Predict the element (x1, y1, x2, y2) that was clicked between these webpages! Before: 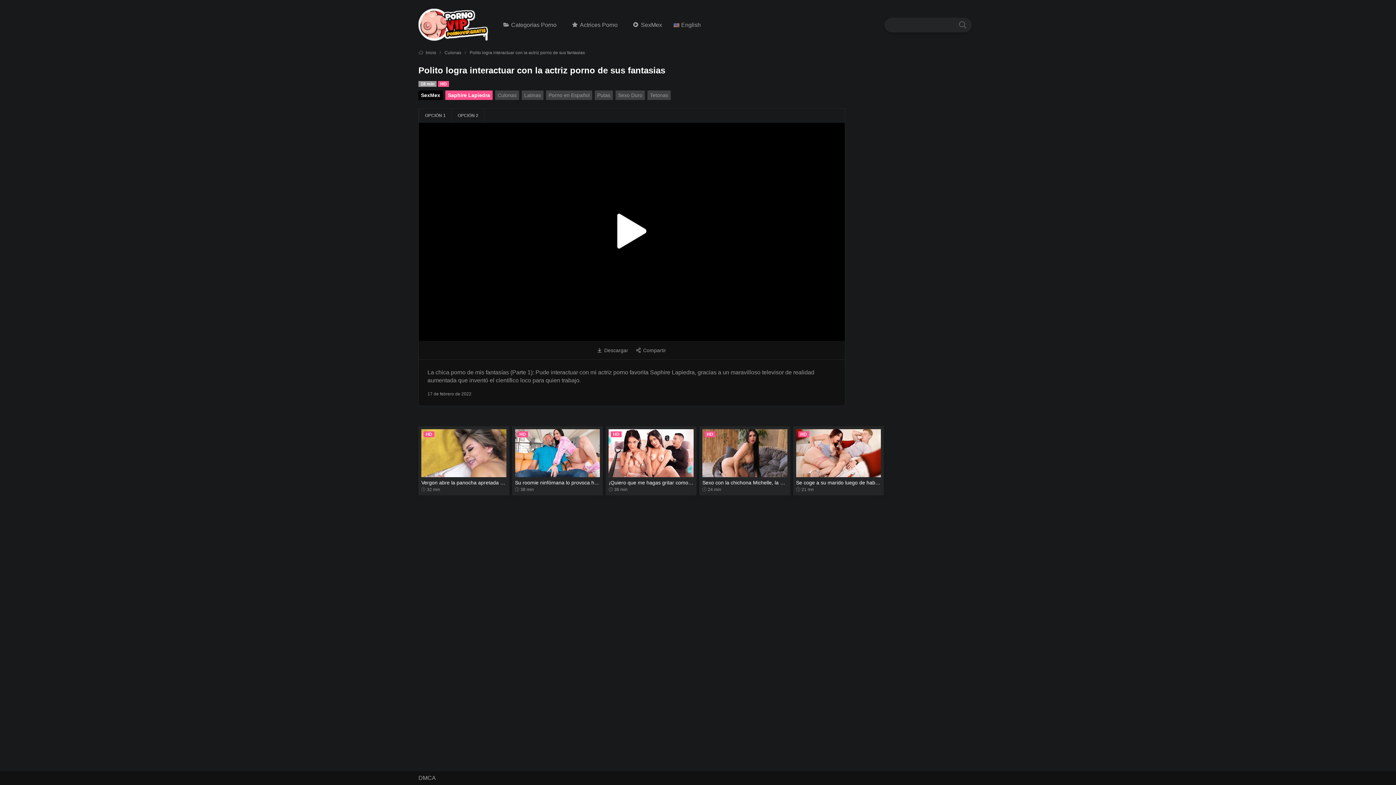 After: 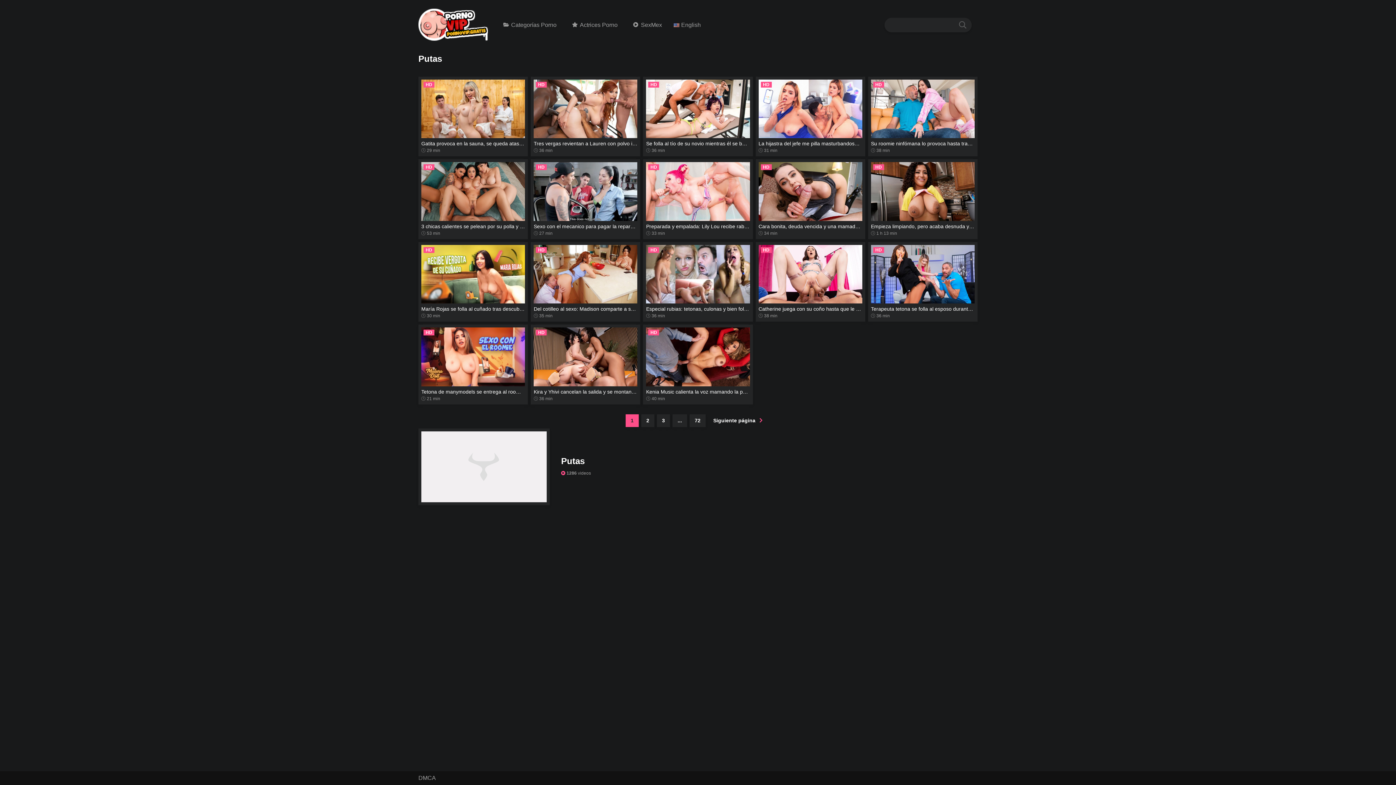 Action: bbox: (594, 90, 613, 100) label: Putas